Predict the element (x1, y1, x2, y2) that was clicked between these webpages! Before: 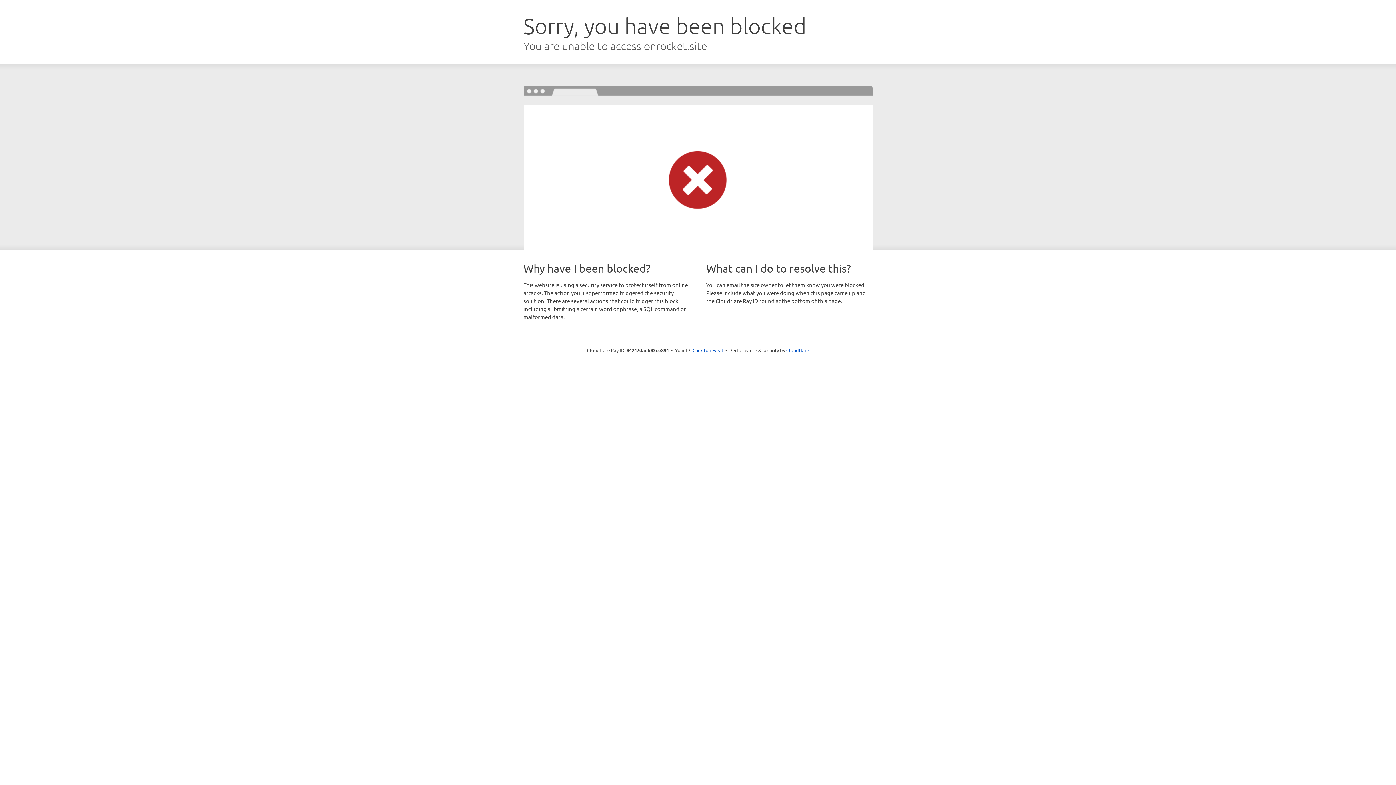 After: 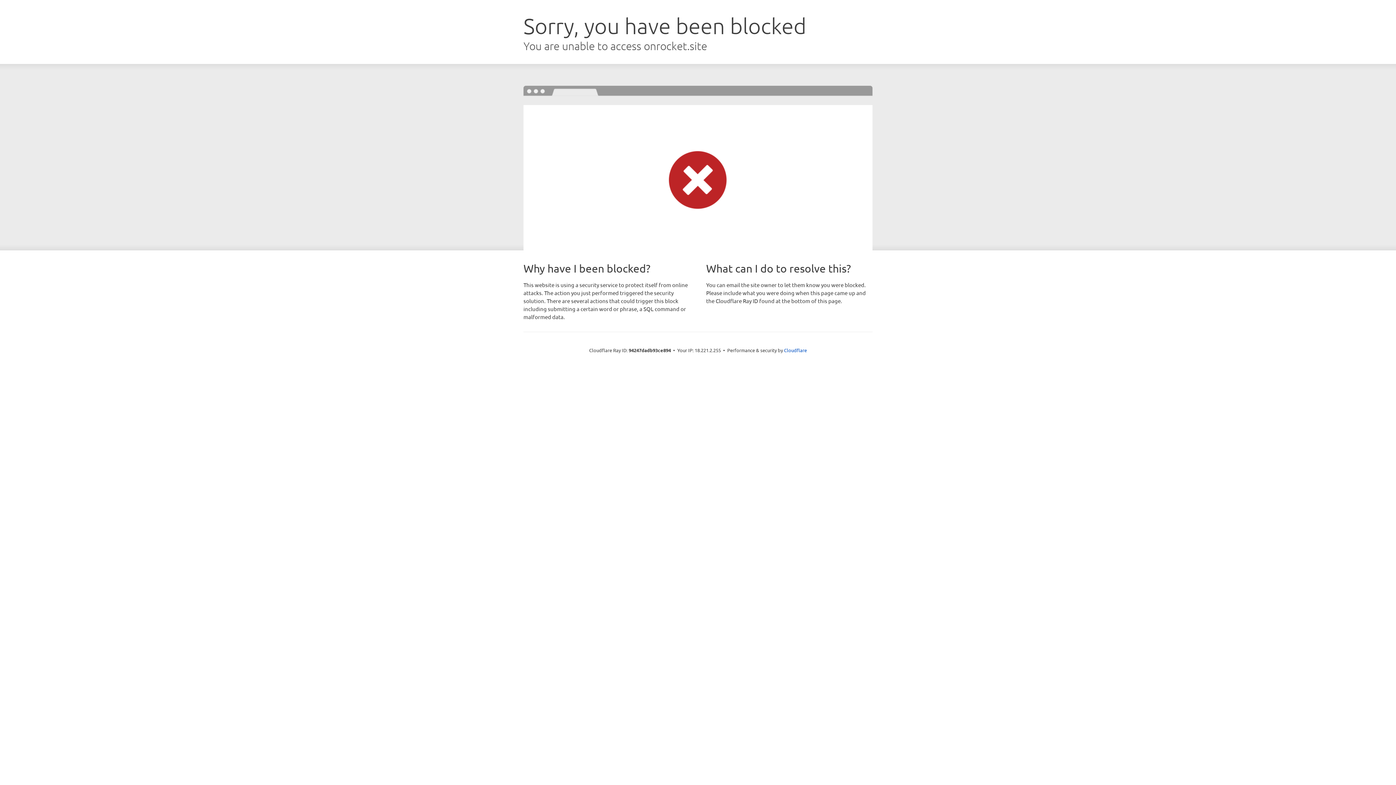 Action: label: Click to reveal bbox: (692, 346, 723, 353)